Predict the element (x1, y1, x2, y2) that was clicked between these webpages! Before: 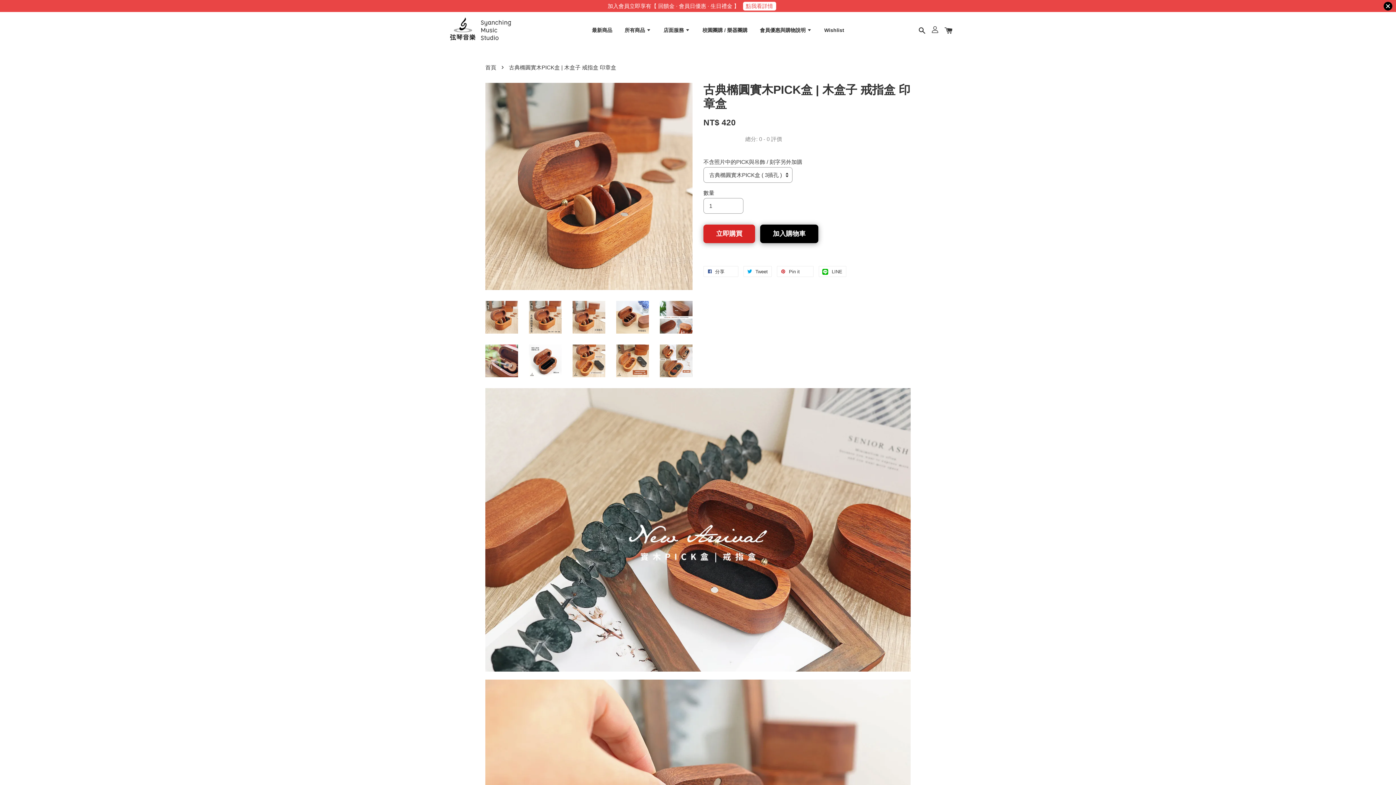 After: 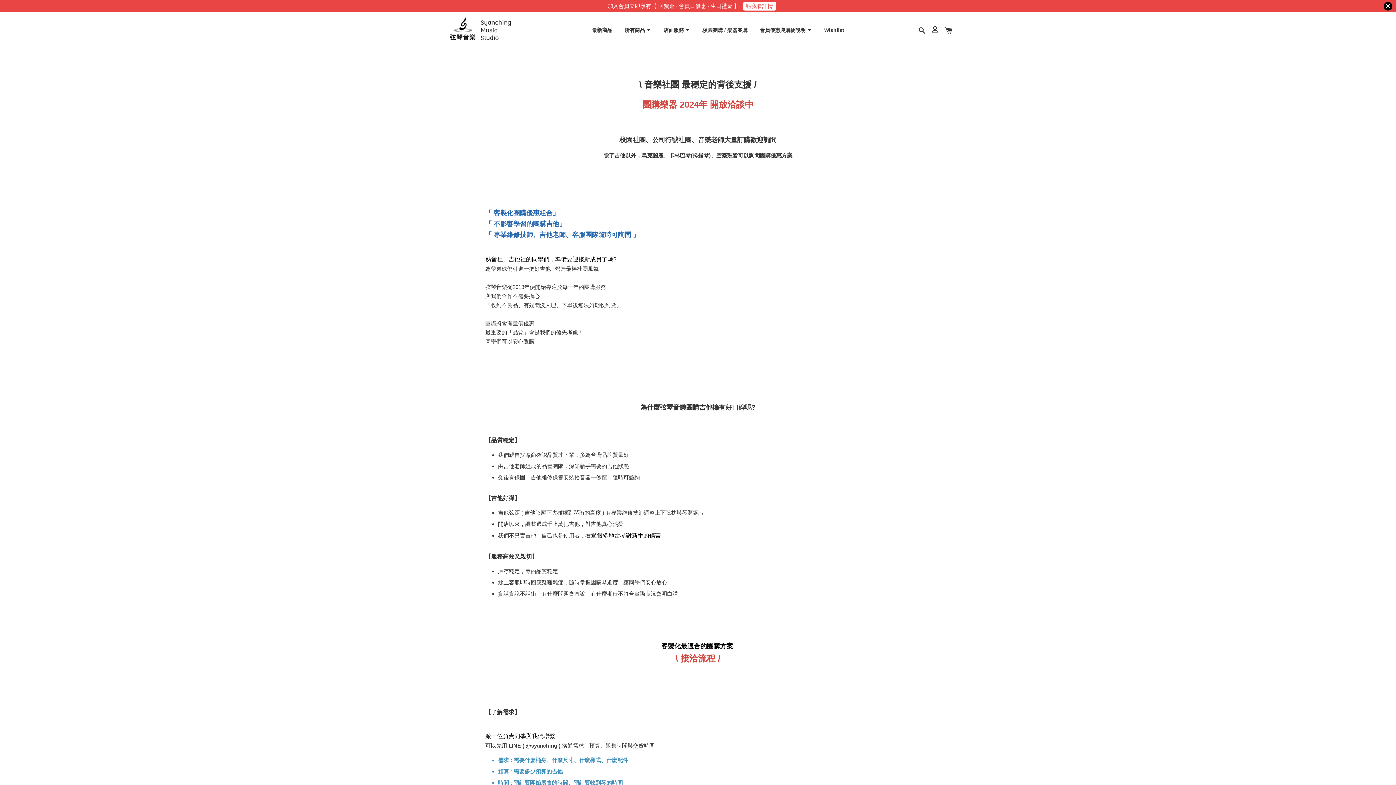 Action: label: 校園團購 / 樂器團購 bbox: (697, 20, 753, 39)